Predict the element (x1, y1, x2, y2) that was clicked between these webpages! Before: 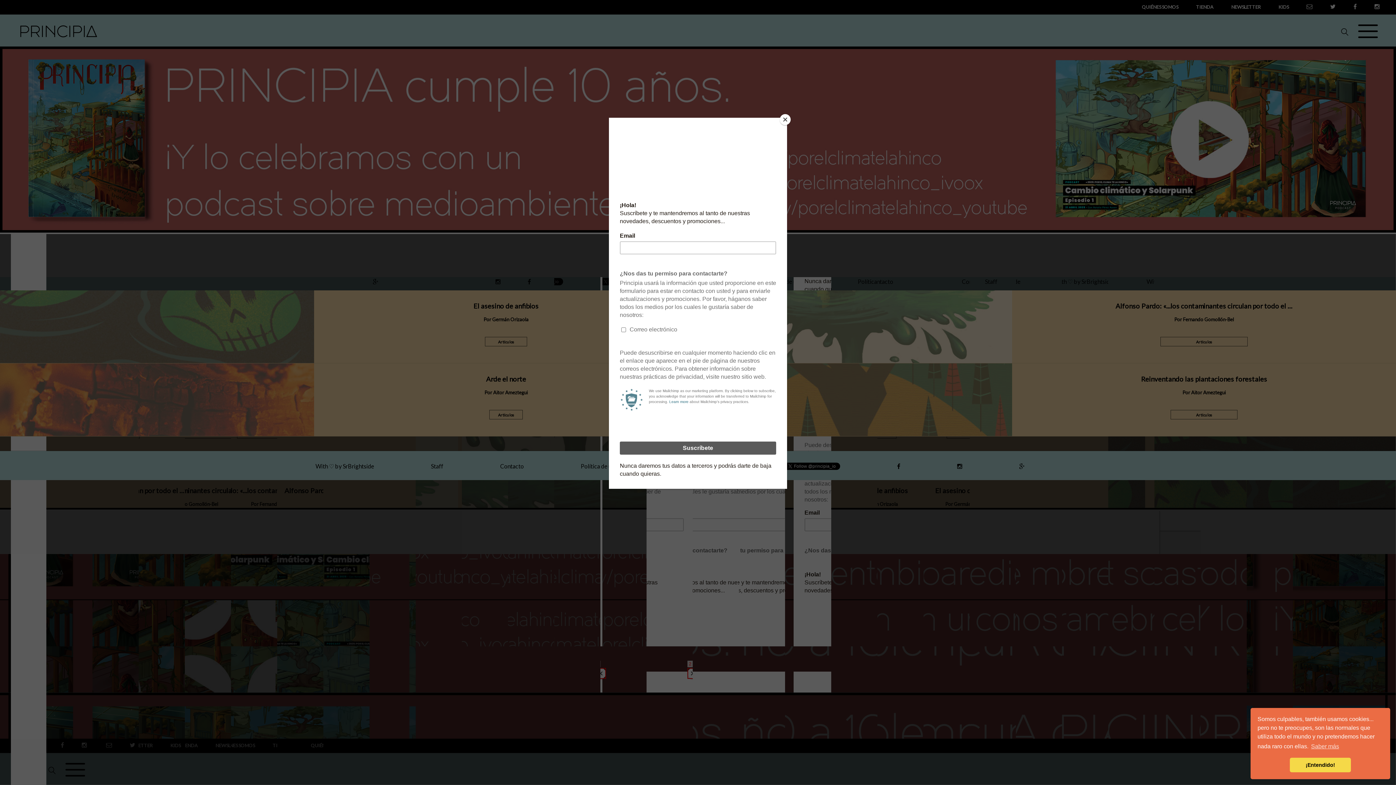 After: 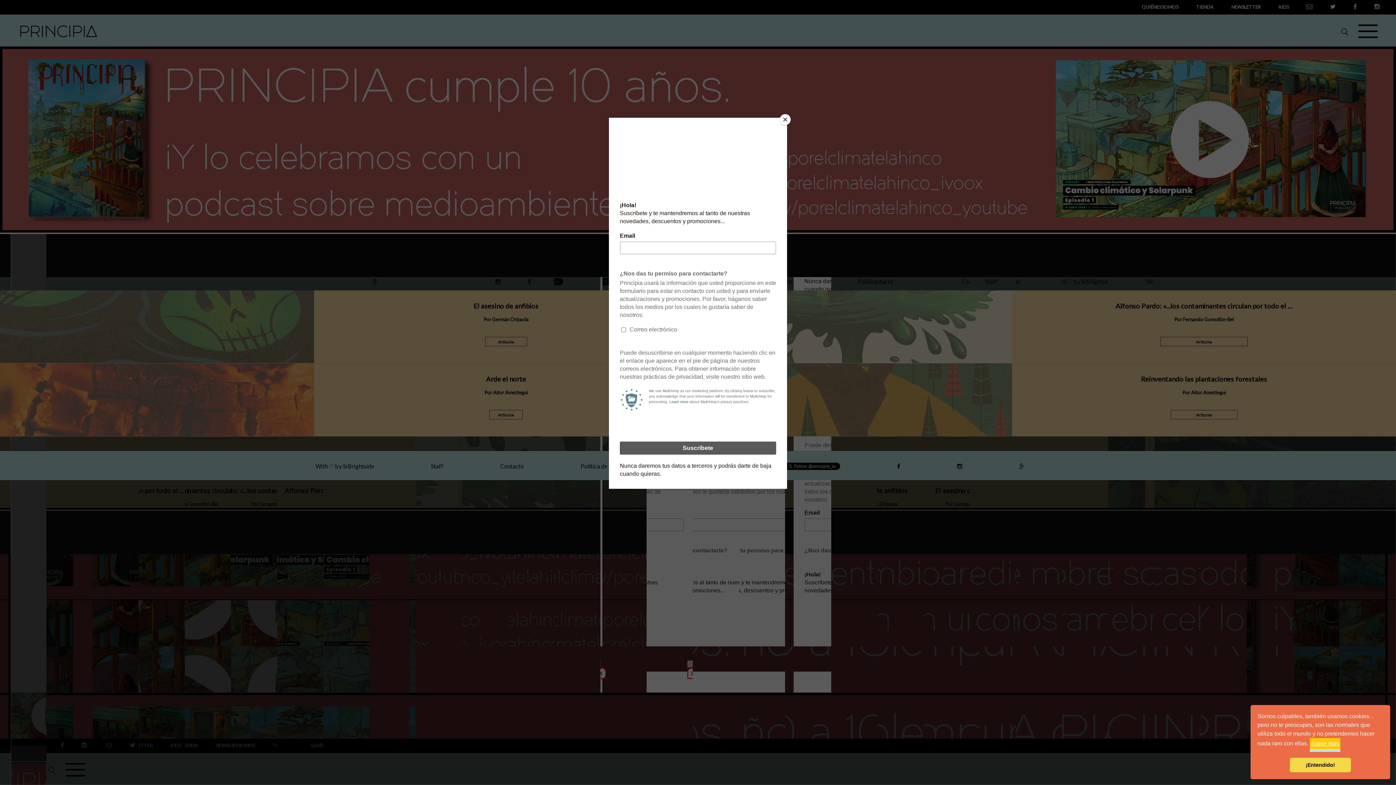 Action: bbox: (1310, 741, 1340, 752) label: learn more about cookies